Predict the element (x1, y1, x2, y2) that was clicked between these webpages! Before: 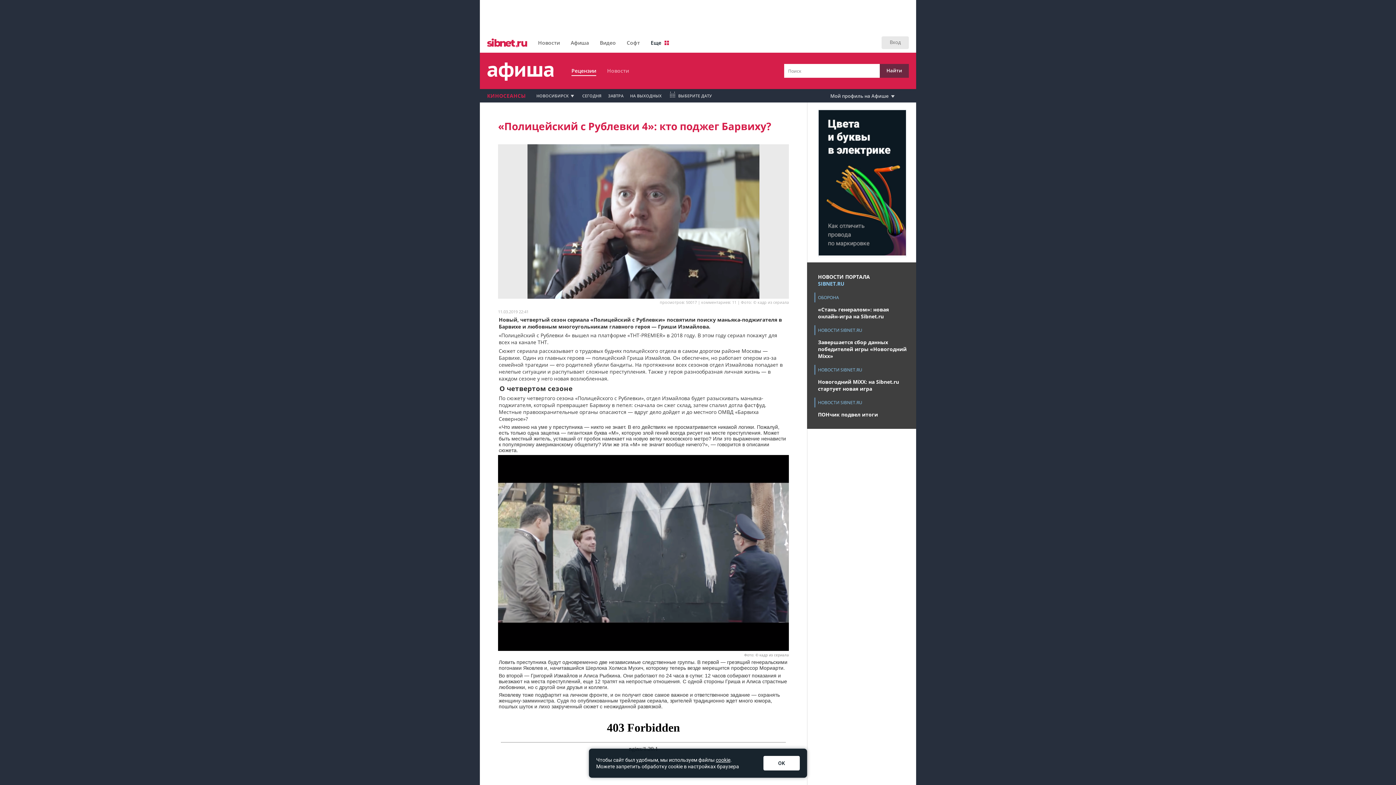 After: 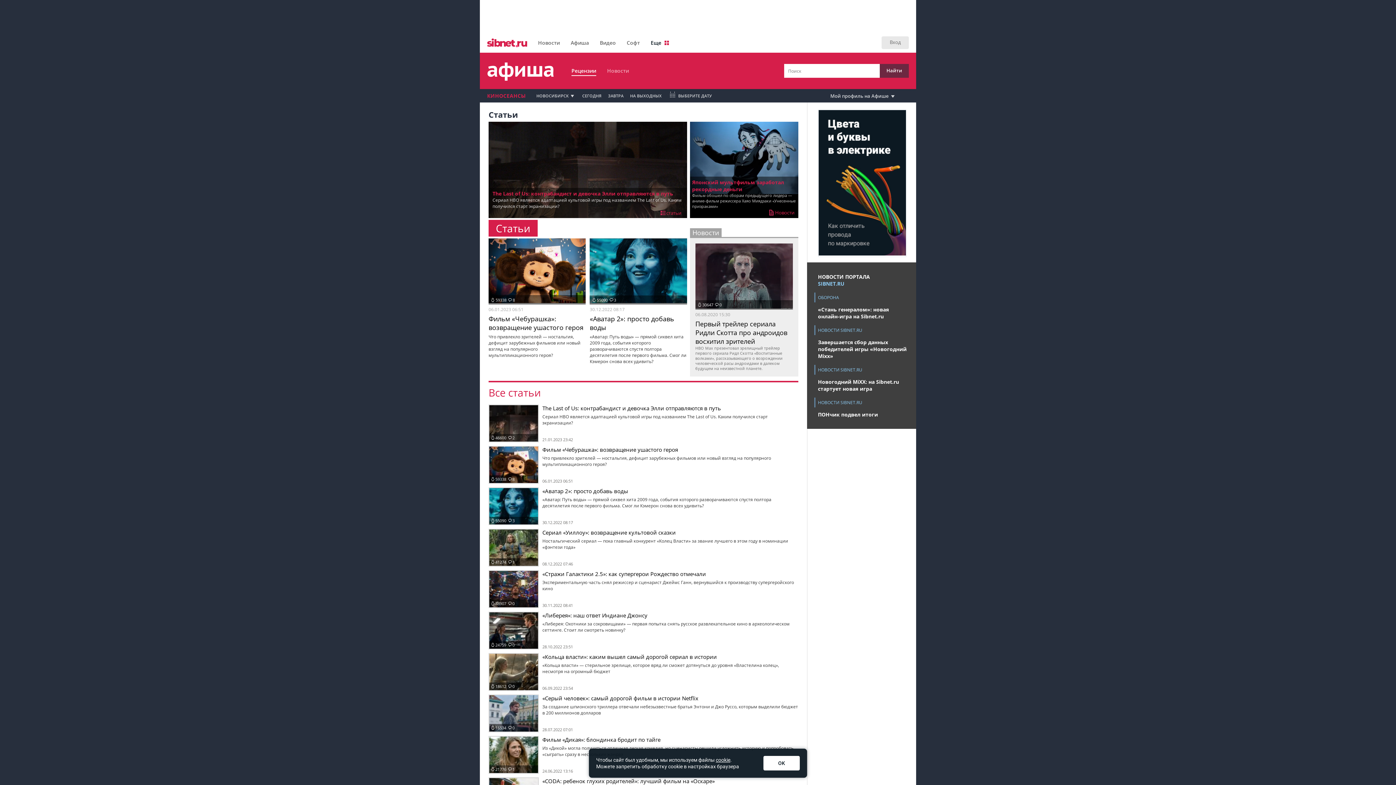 Action: label: Рецензии bbox: (571, 67, 596, 76)